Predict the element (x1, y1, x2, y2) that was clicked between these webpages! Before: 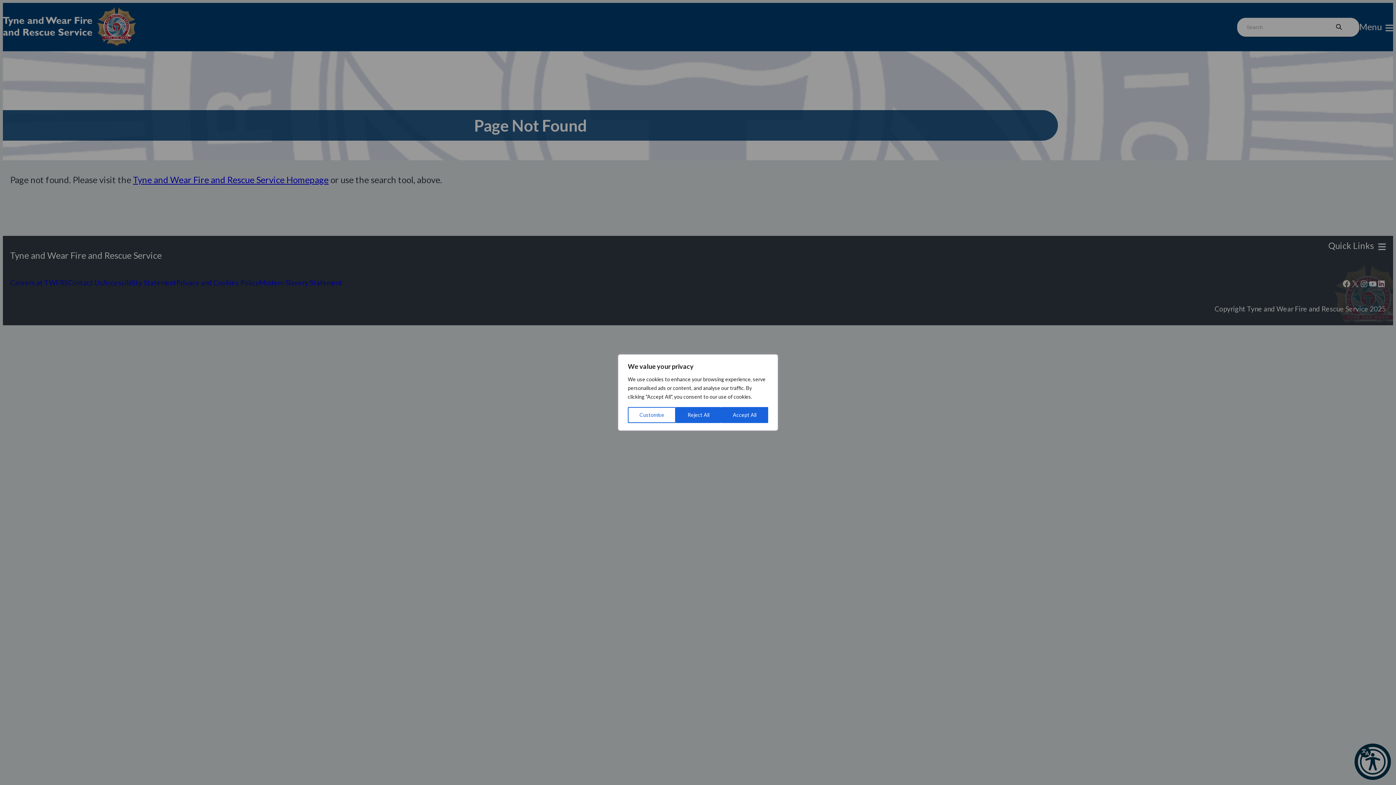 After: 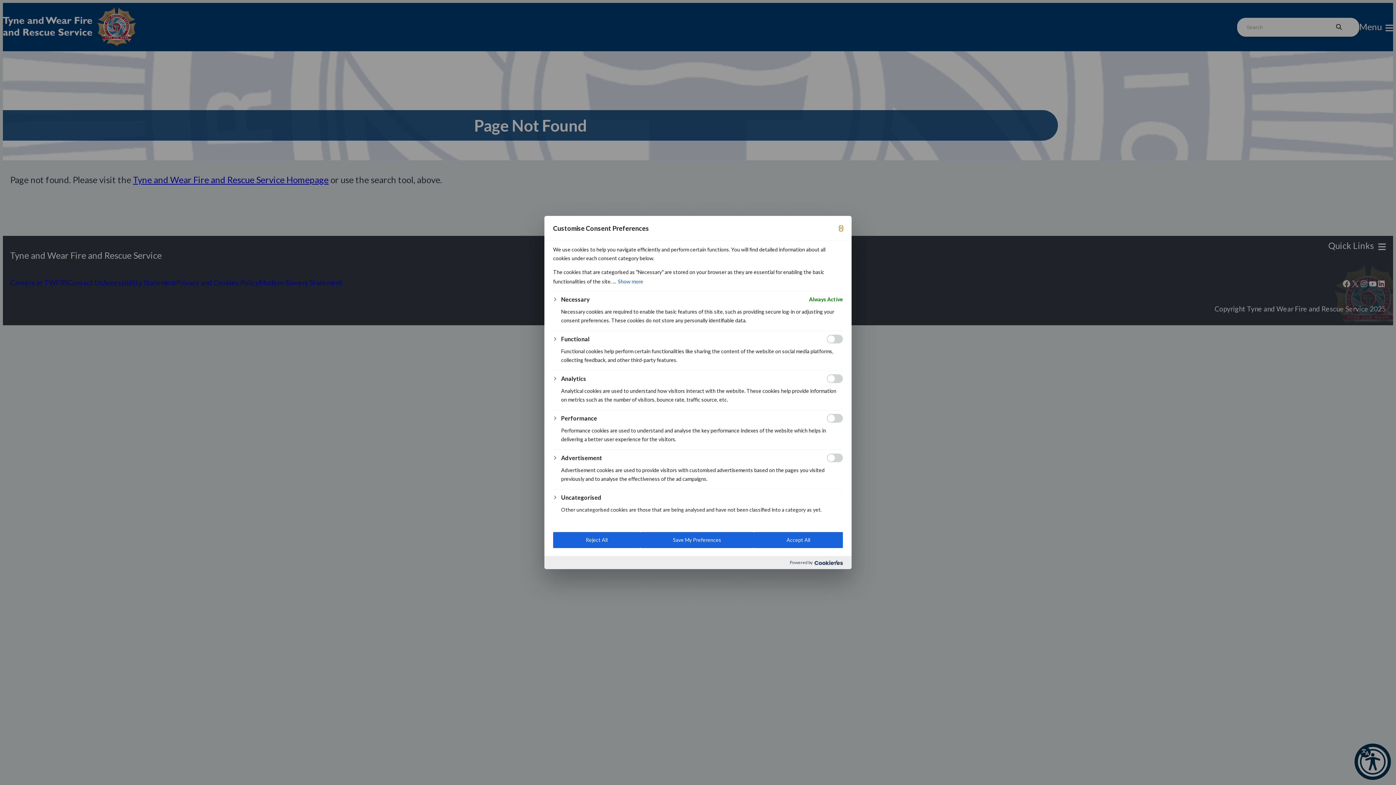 Action: label: Customise bbox: (628, 407, 676, 423)